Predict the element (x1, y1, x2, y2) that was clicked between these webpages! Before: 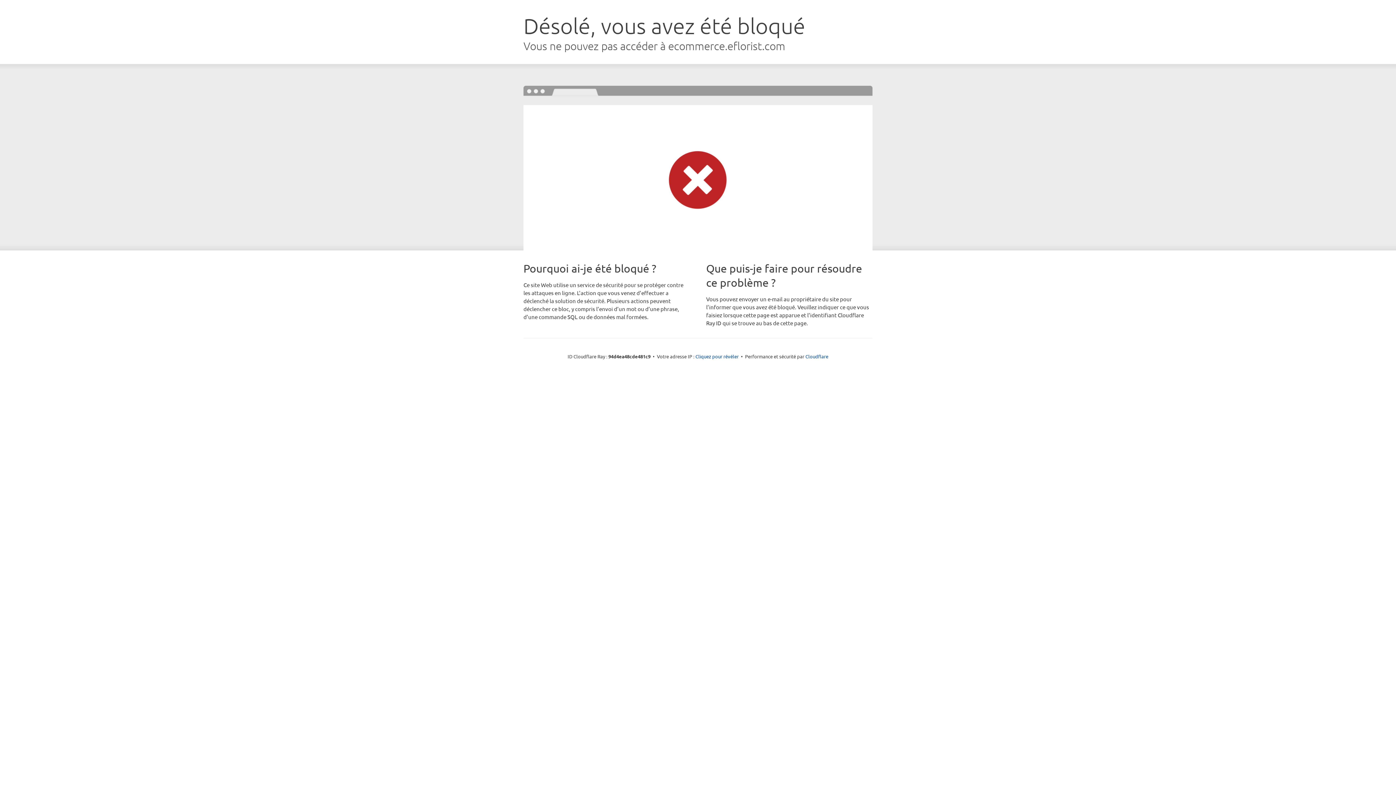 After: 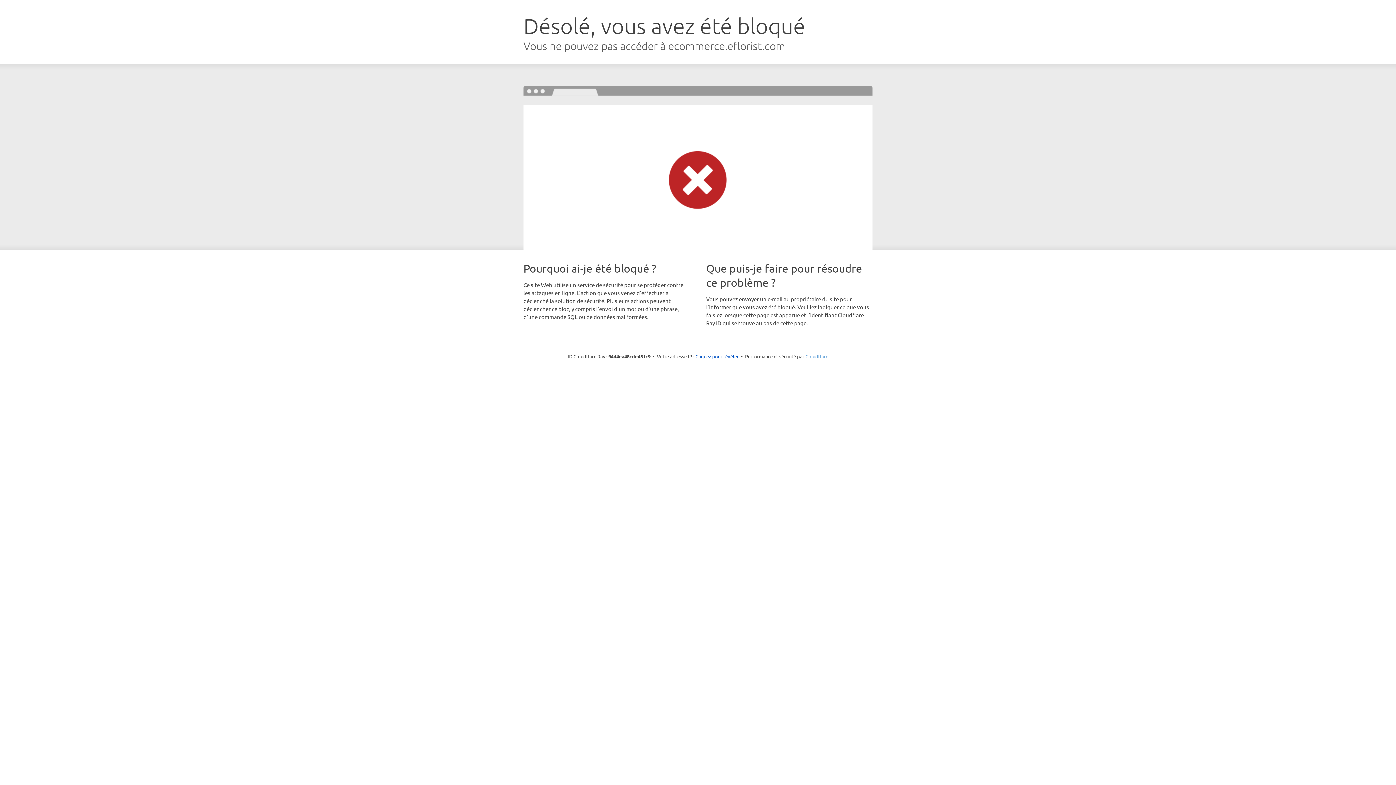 Action: bbox: (805, 353, 828, 359) label: Cloudflare